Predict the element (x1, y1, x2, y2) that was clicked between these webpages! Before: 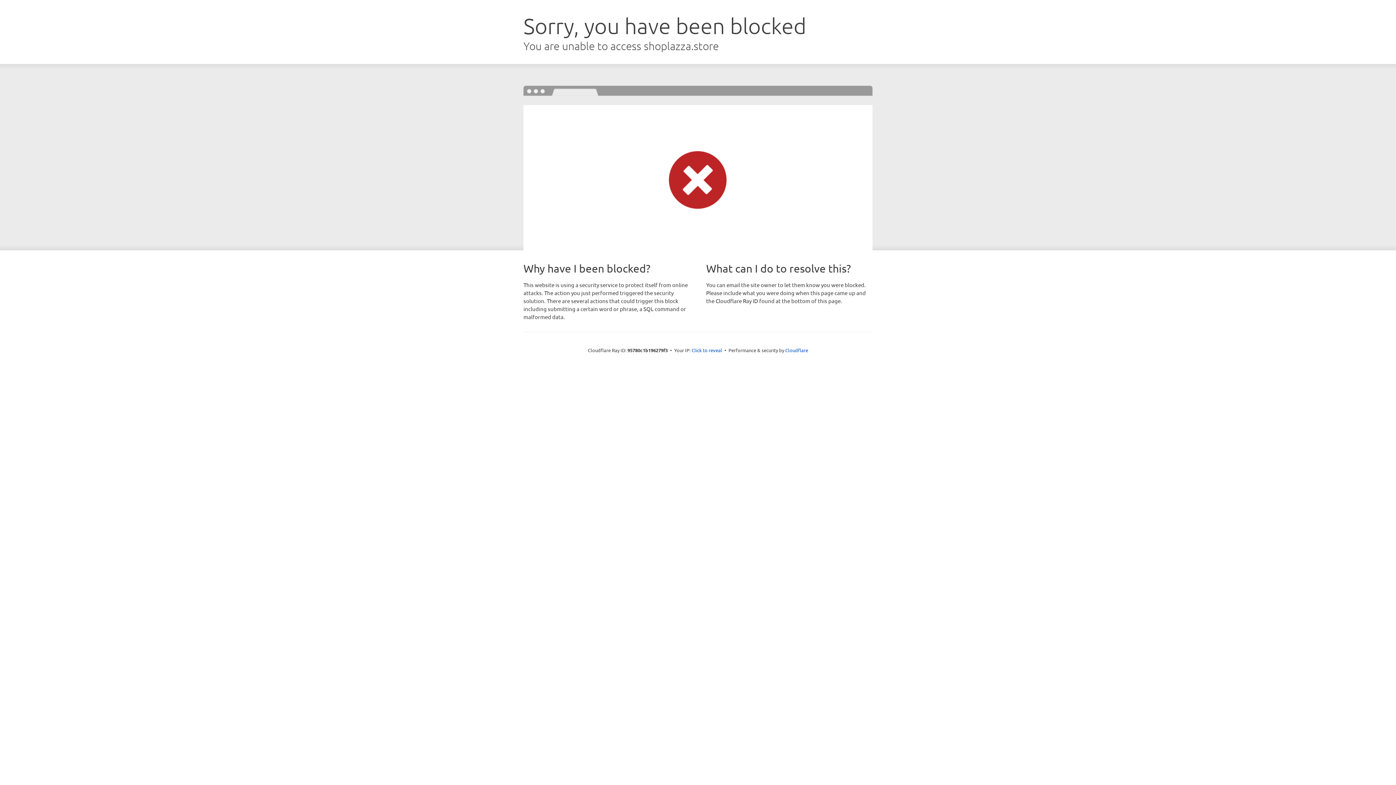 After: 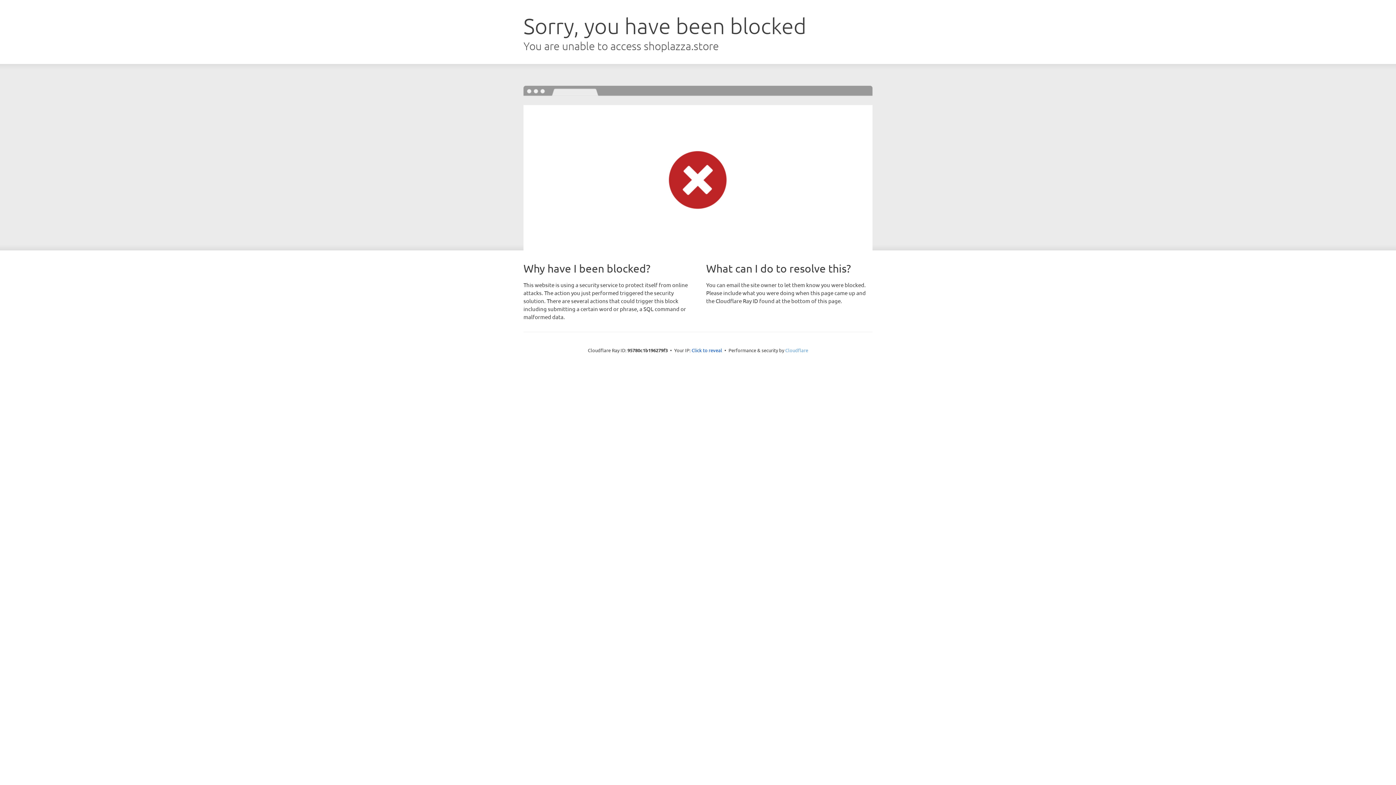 Action: label: Cloudflare bbox: (785, 347, 808, 353)